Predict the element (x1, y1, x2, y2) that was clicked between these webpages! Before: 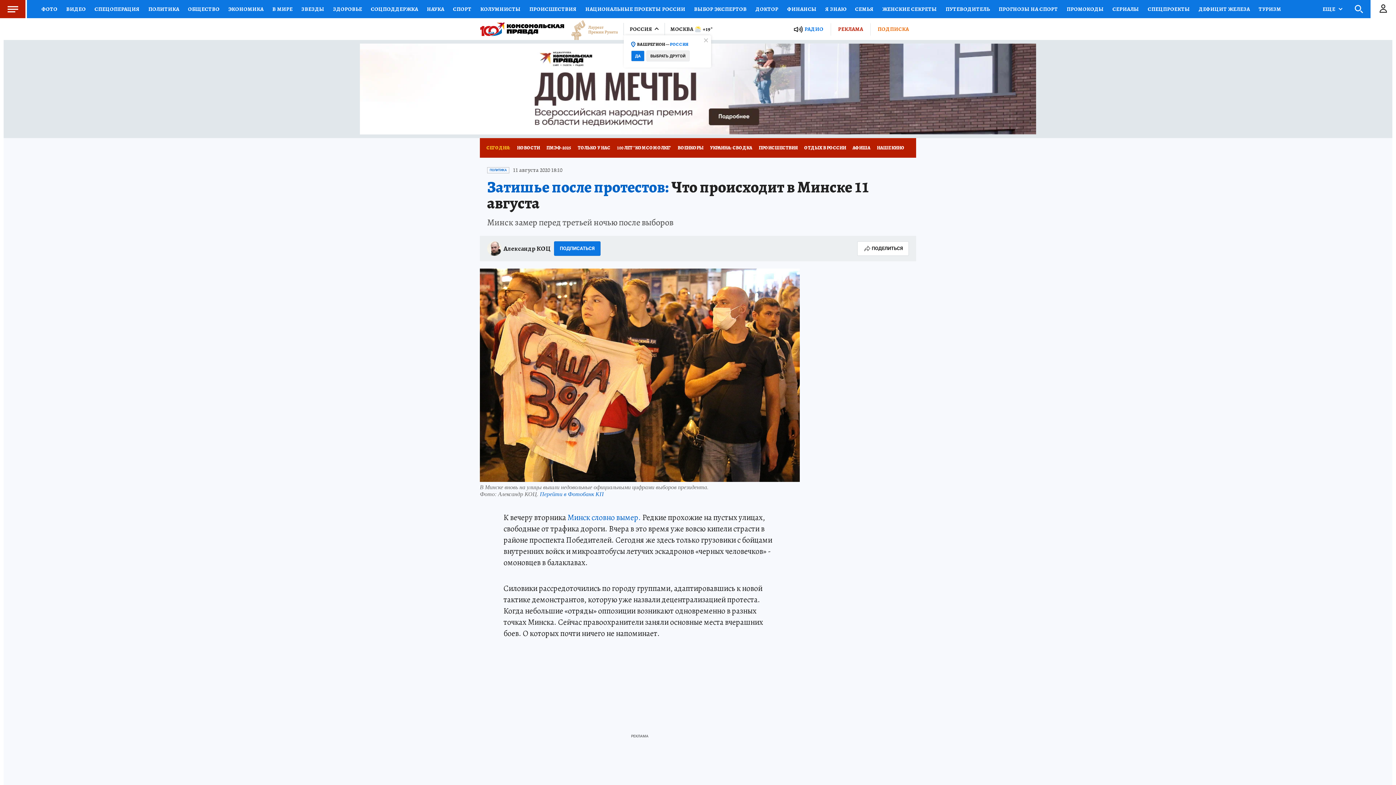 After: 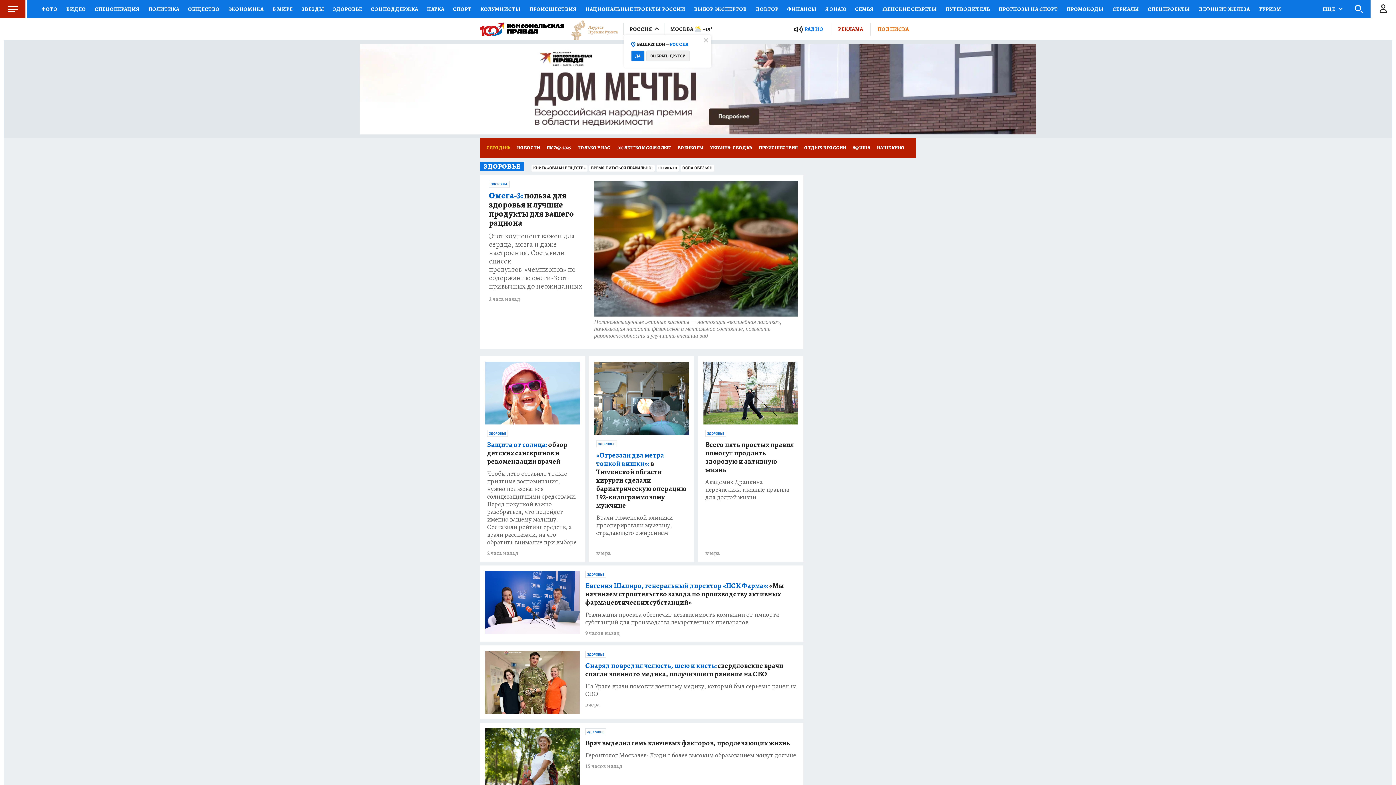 Action: bbox: (328, 0, 366, 18) label: ЗДОРОВЬЕ